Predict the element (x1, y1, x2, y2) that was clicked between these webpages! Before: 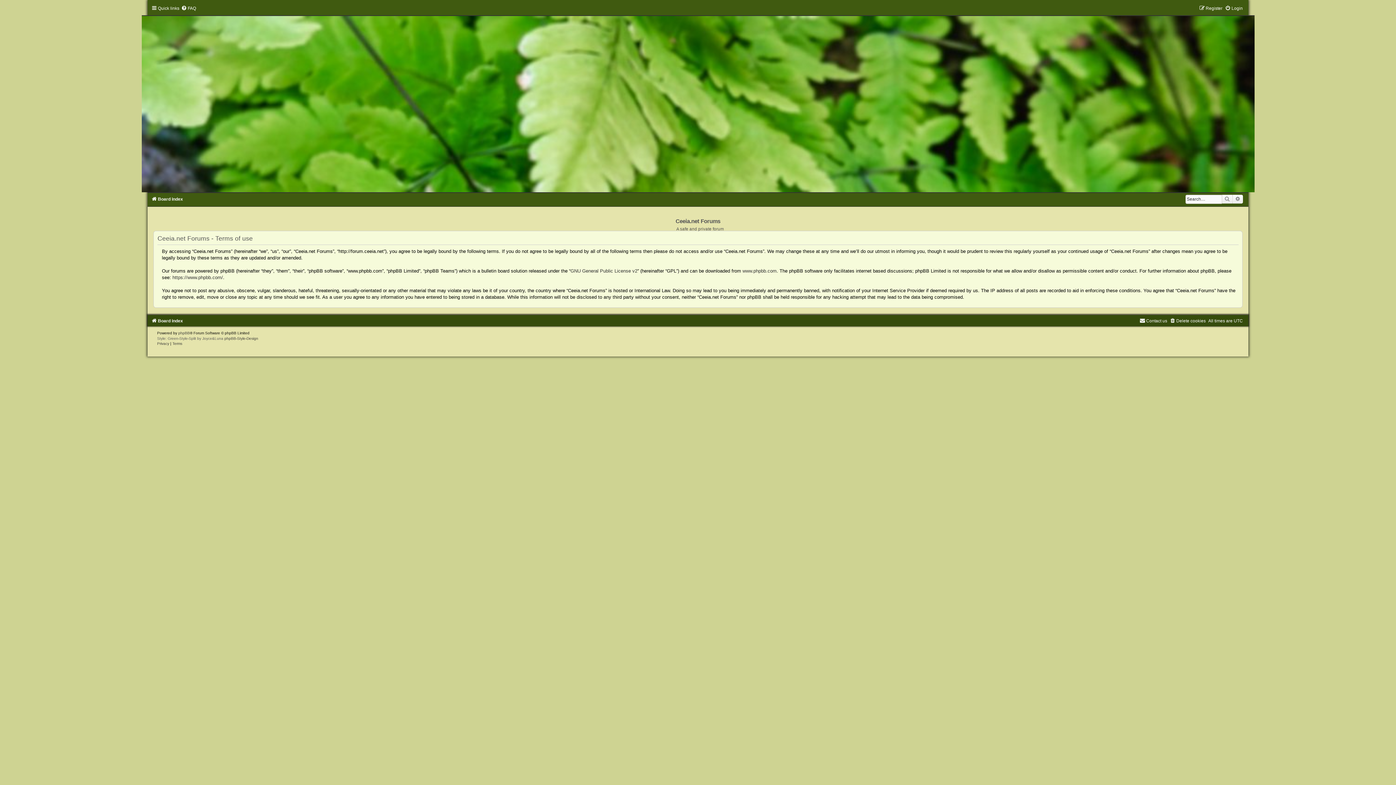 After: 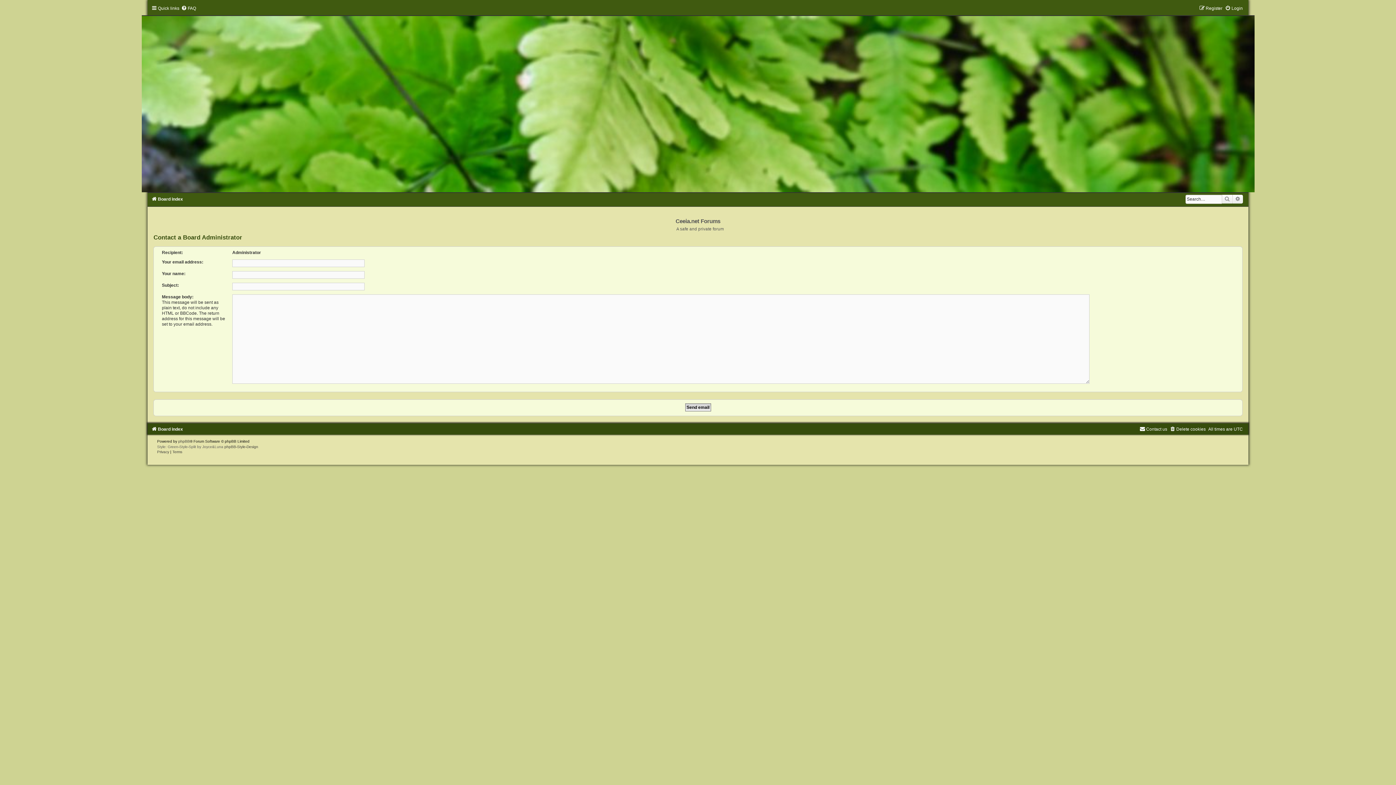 Action: label: Contact us bbox: (1139, 318, 1167, 323)